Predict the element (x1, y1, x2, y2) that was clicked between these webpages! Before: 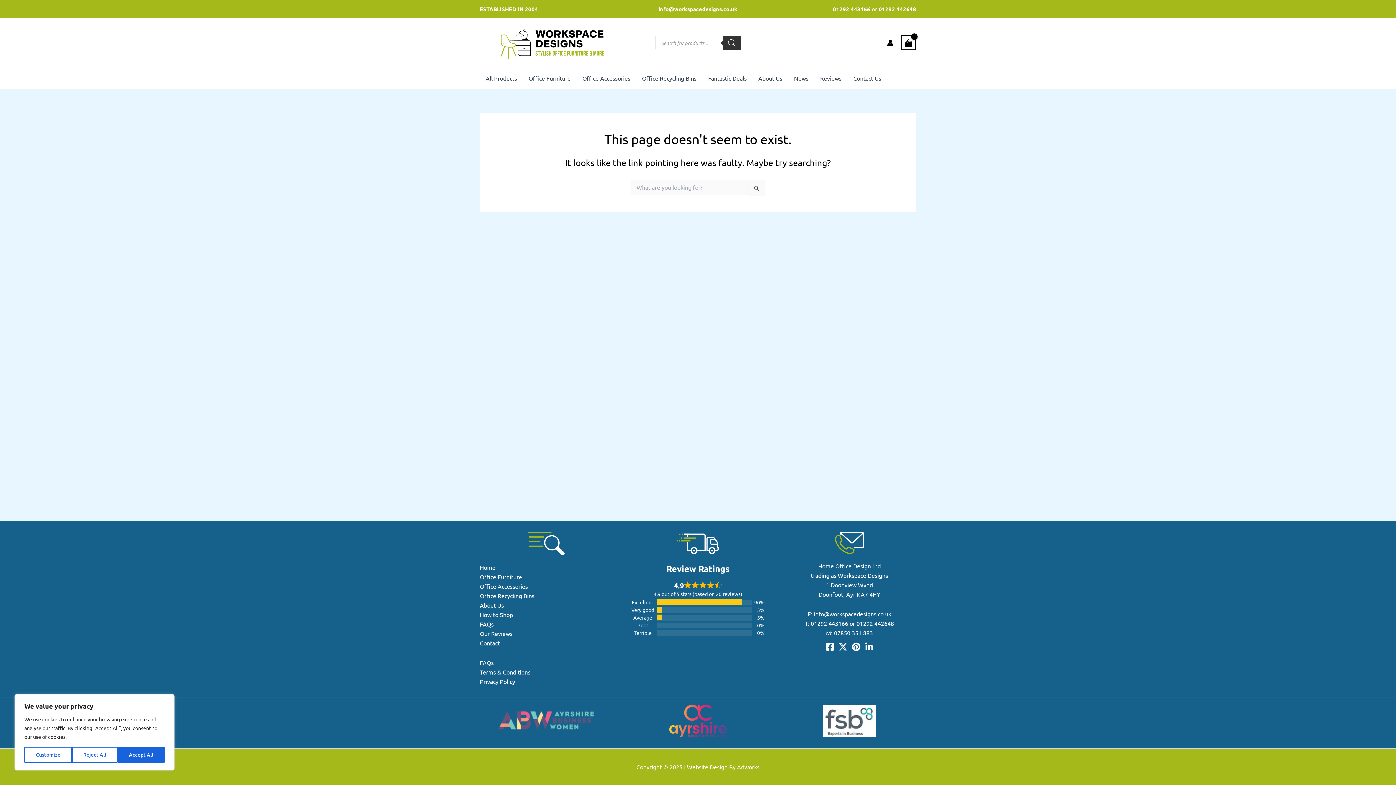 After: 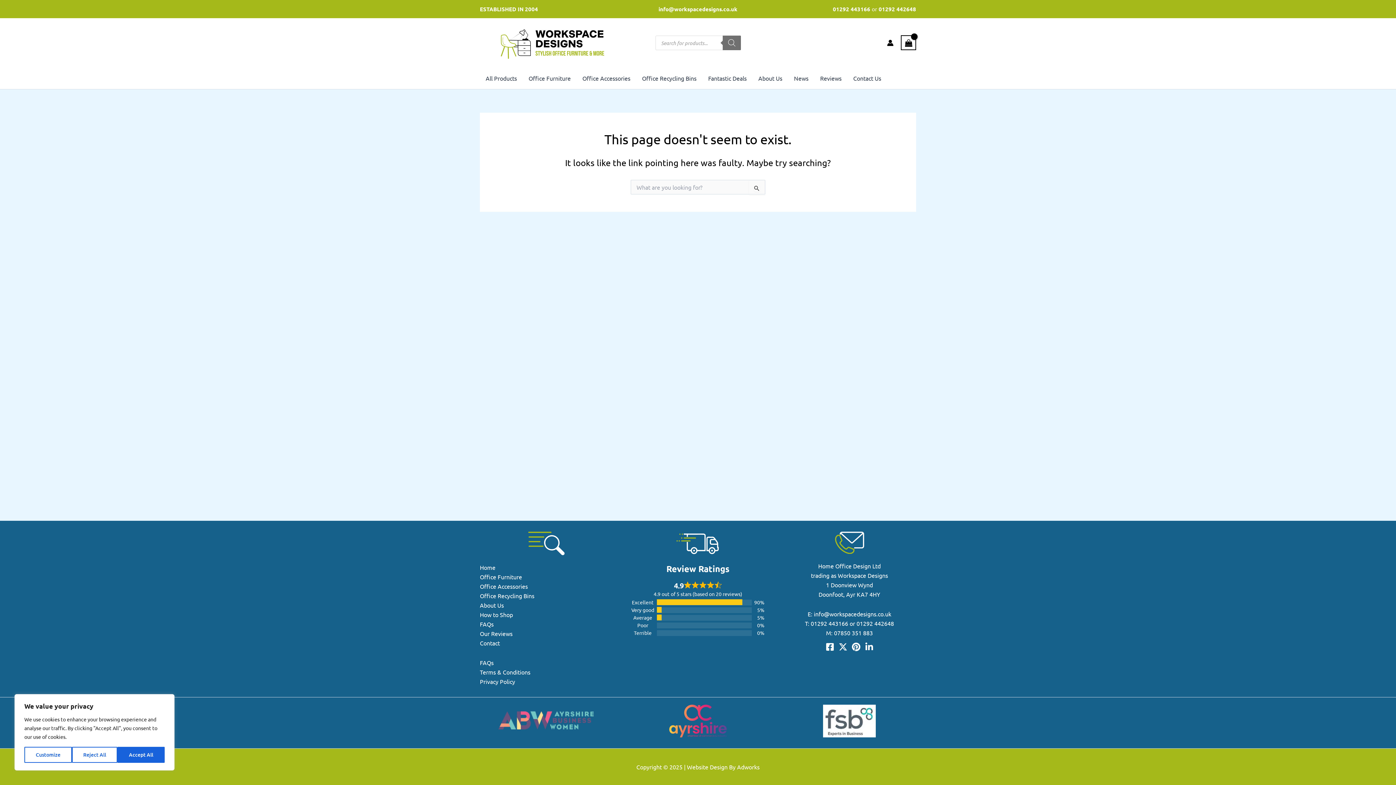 Action: label: Search bbox: (722, 35, 740, 50)